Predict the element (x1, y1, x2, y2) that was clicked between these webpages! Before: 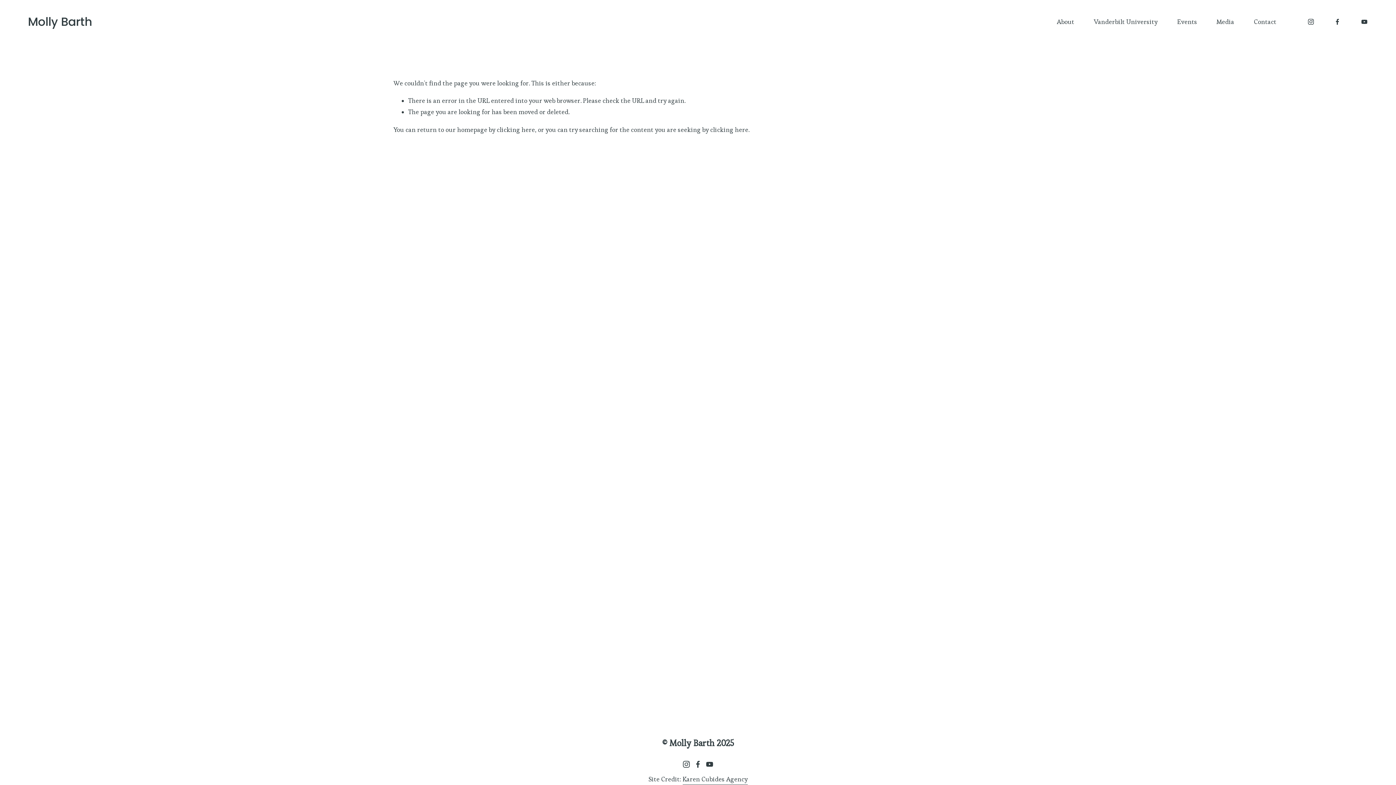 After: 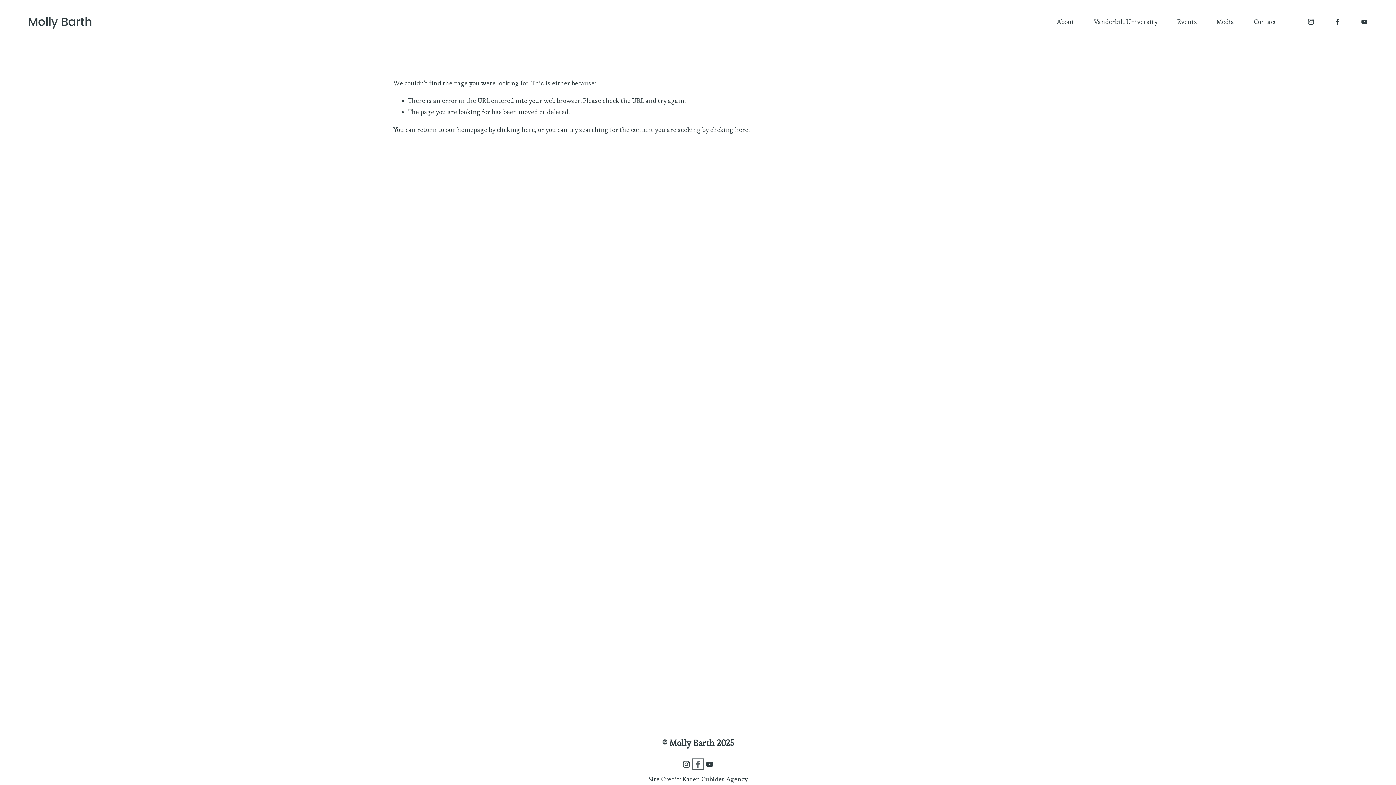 Action: bbox: (694, 761, 701, 768) label: Facebook